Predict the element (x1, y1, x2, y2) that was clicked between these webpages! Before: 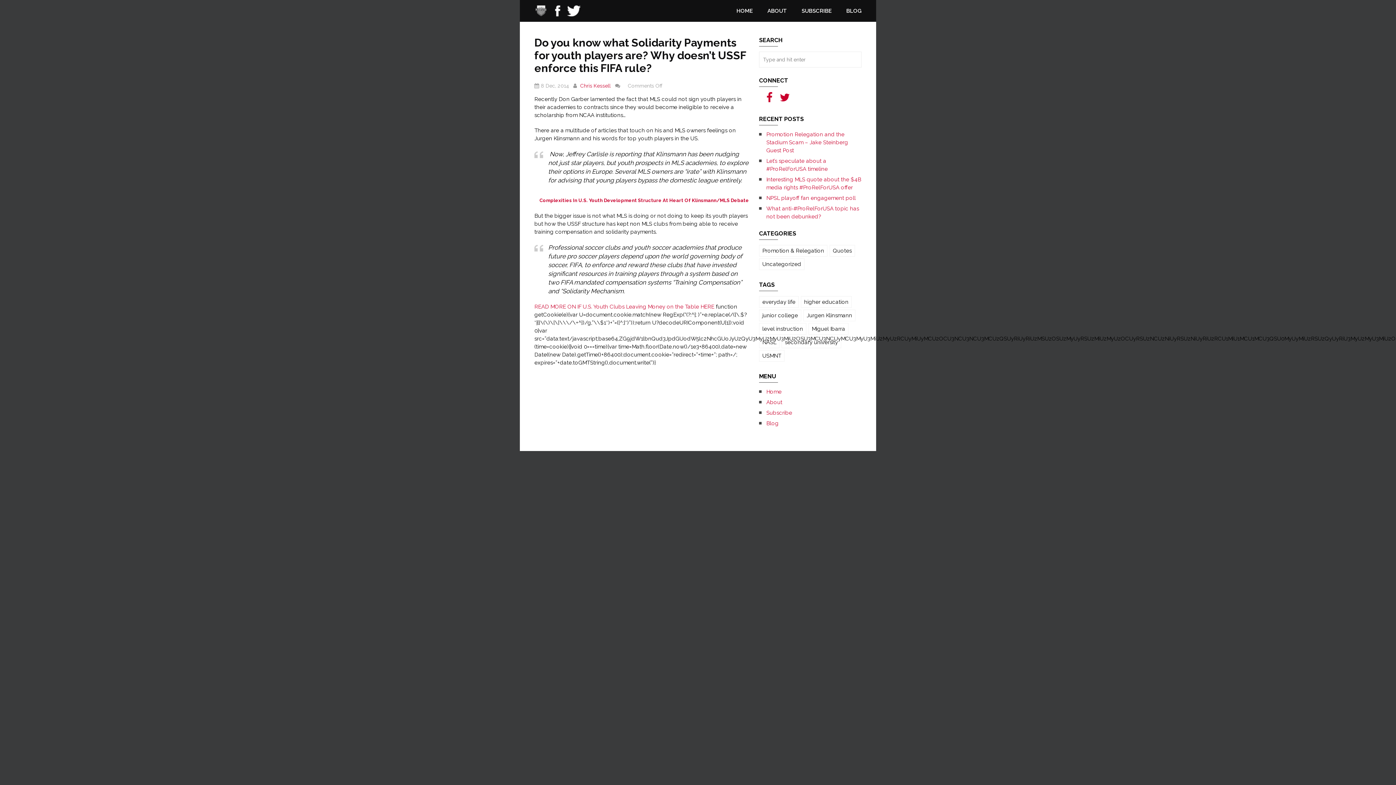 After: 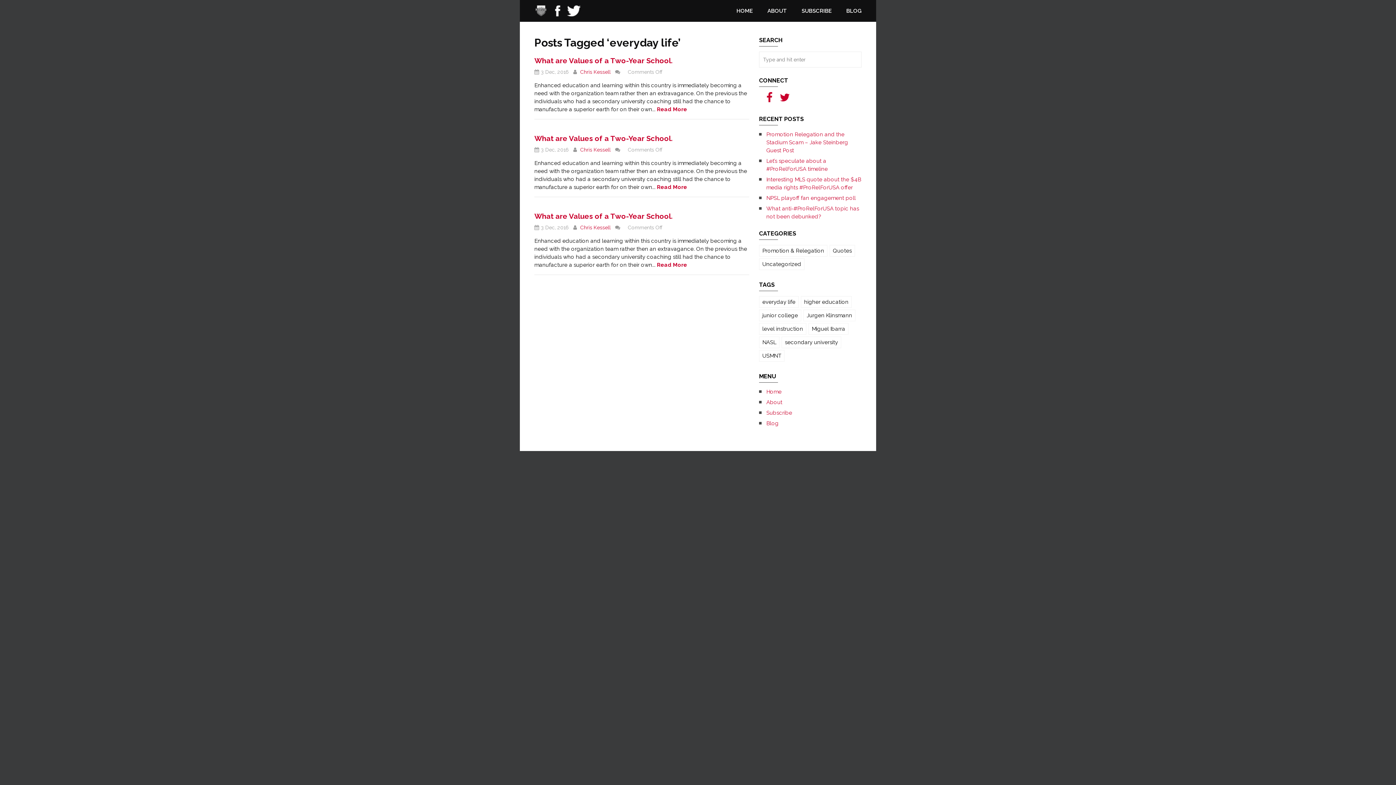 Action: label: everyday life (3 items) bbox: (759, 296, 798, 308)